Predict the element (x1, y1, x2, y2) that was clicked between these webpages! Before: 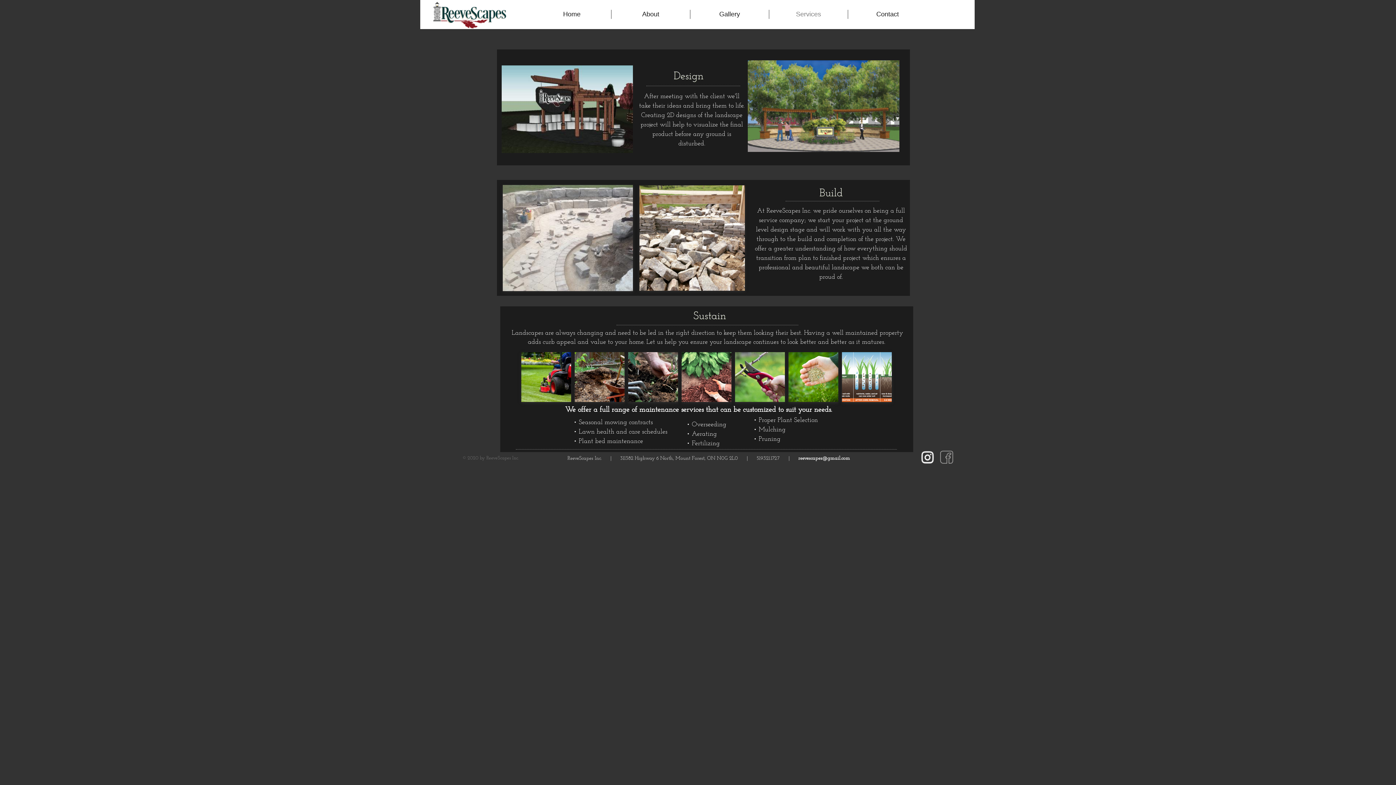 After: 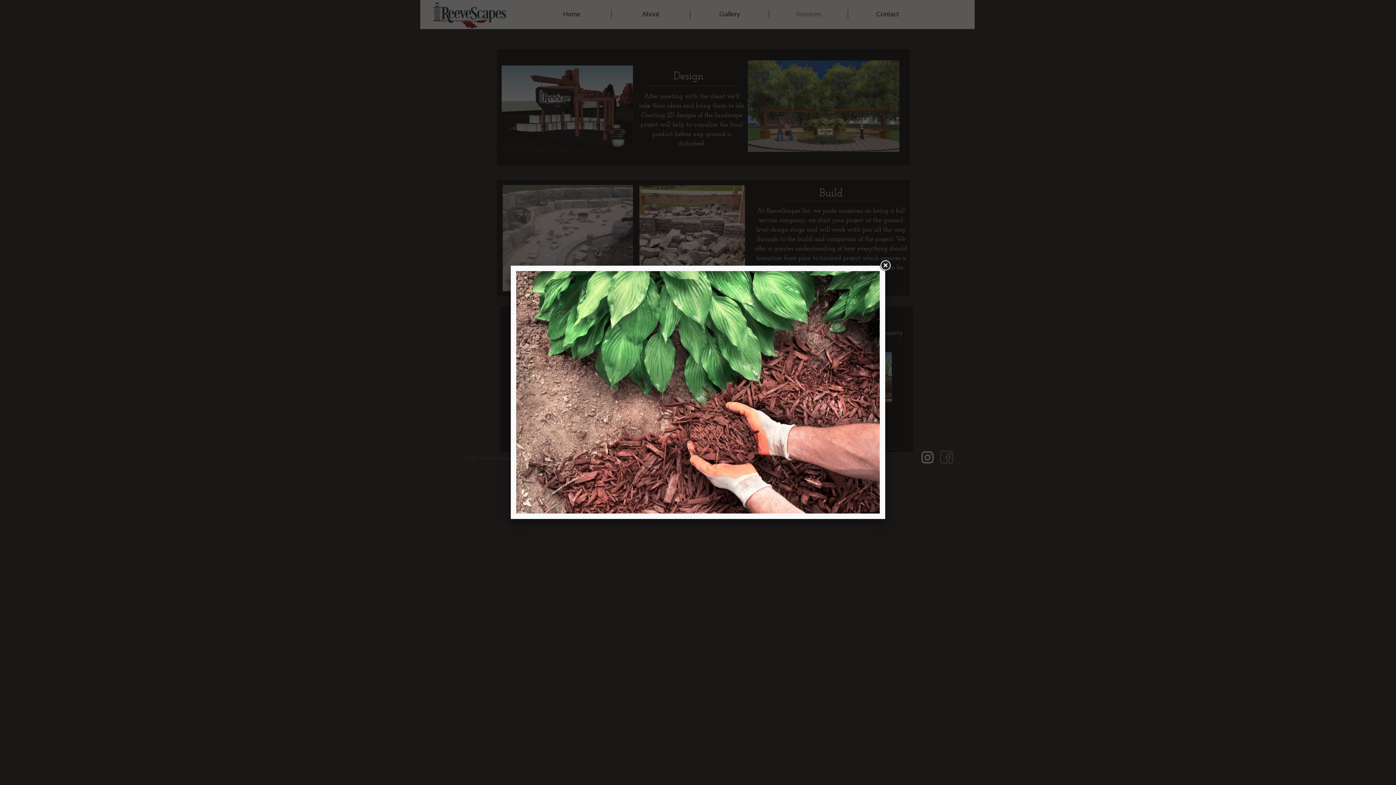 Action: bbox: (681, 352, 731, 402)